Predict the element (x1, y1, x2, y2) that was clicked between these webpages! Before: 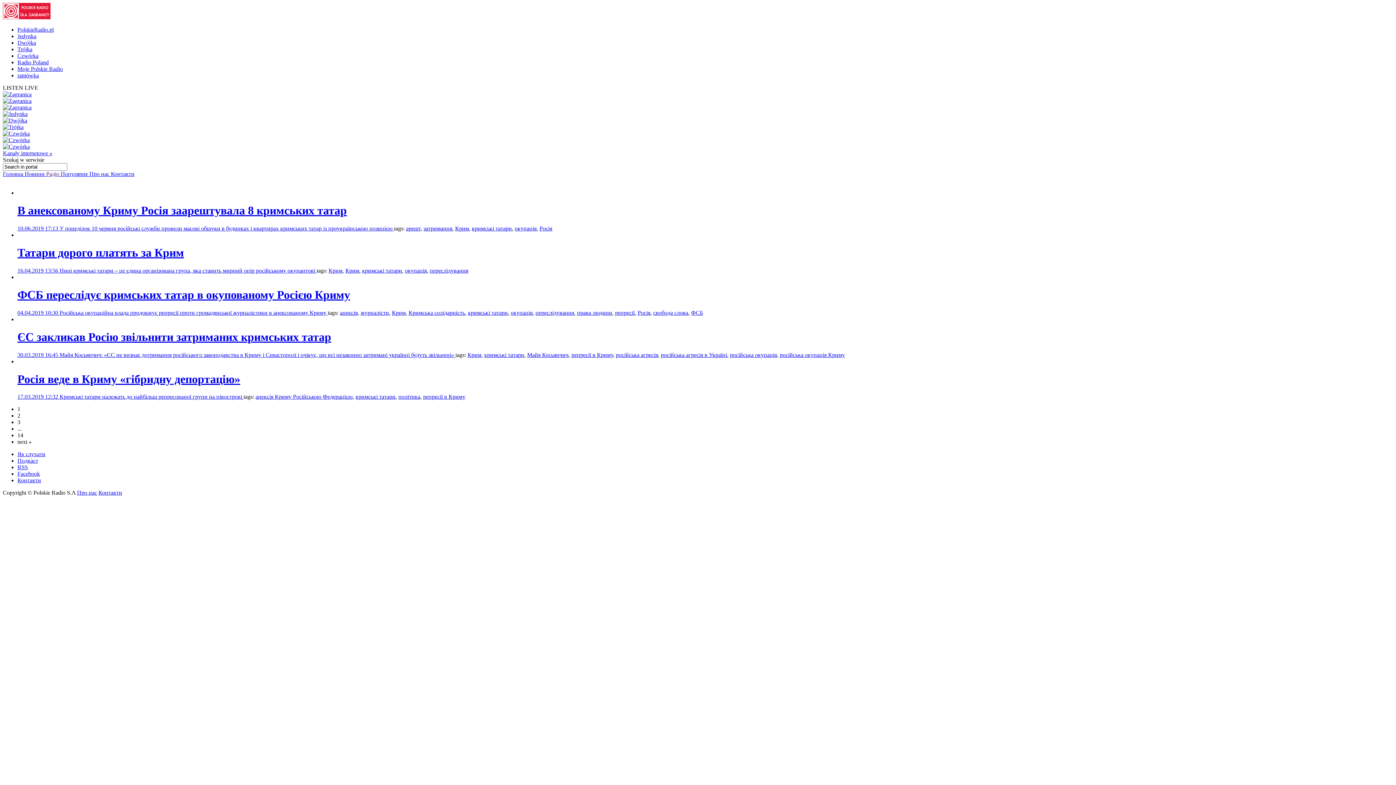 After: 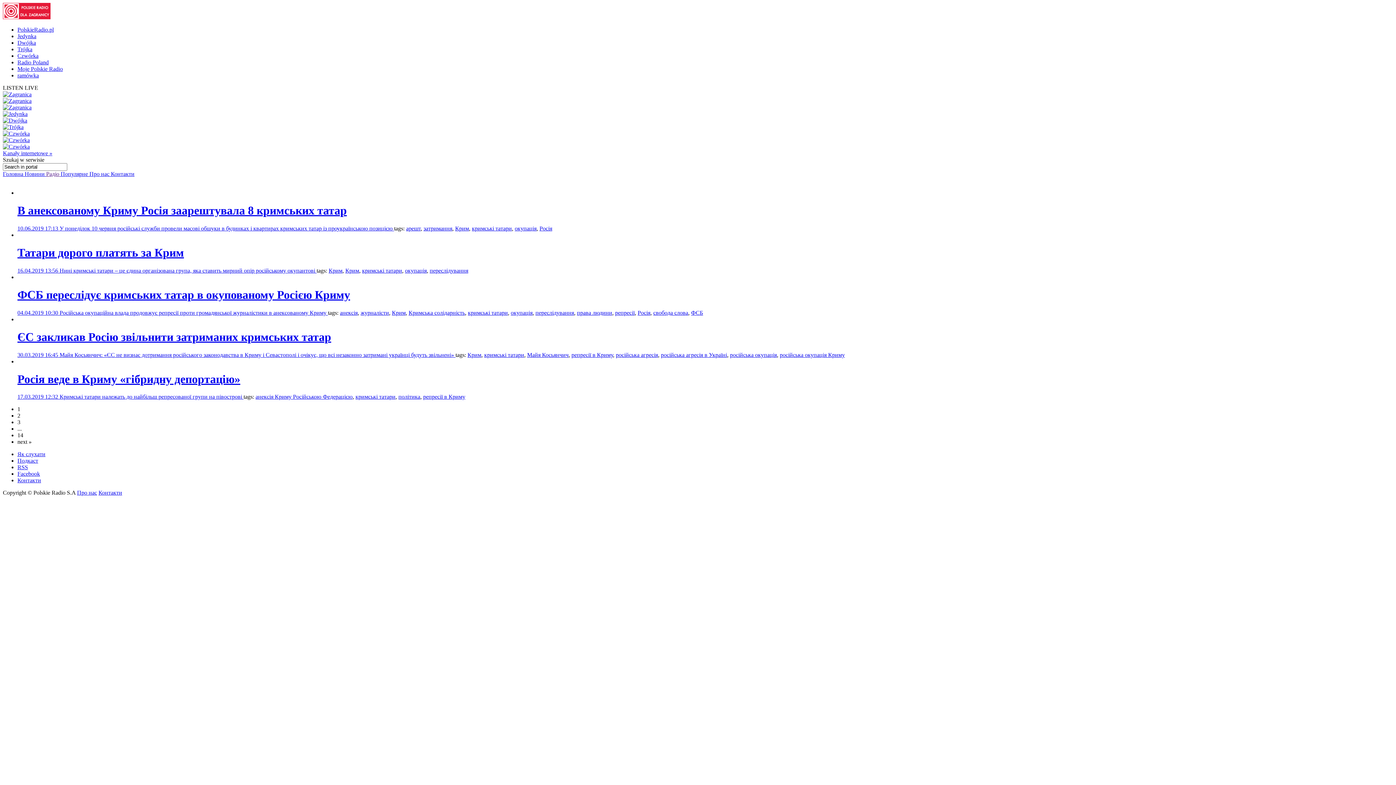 Action: label: 1 bbox: (17, 406, 20, 412)